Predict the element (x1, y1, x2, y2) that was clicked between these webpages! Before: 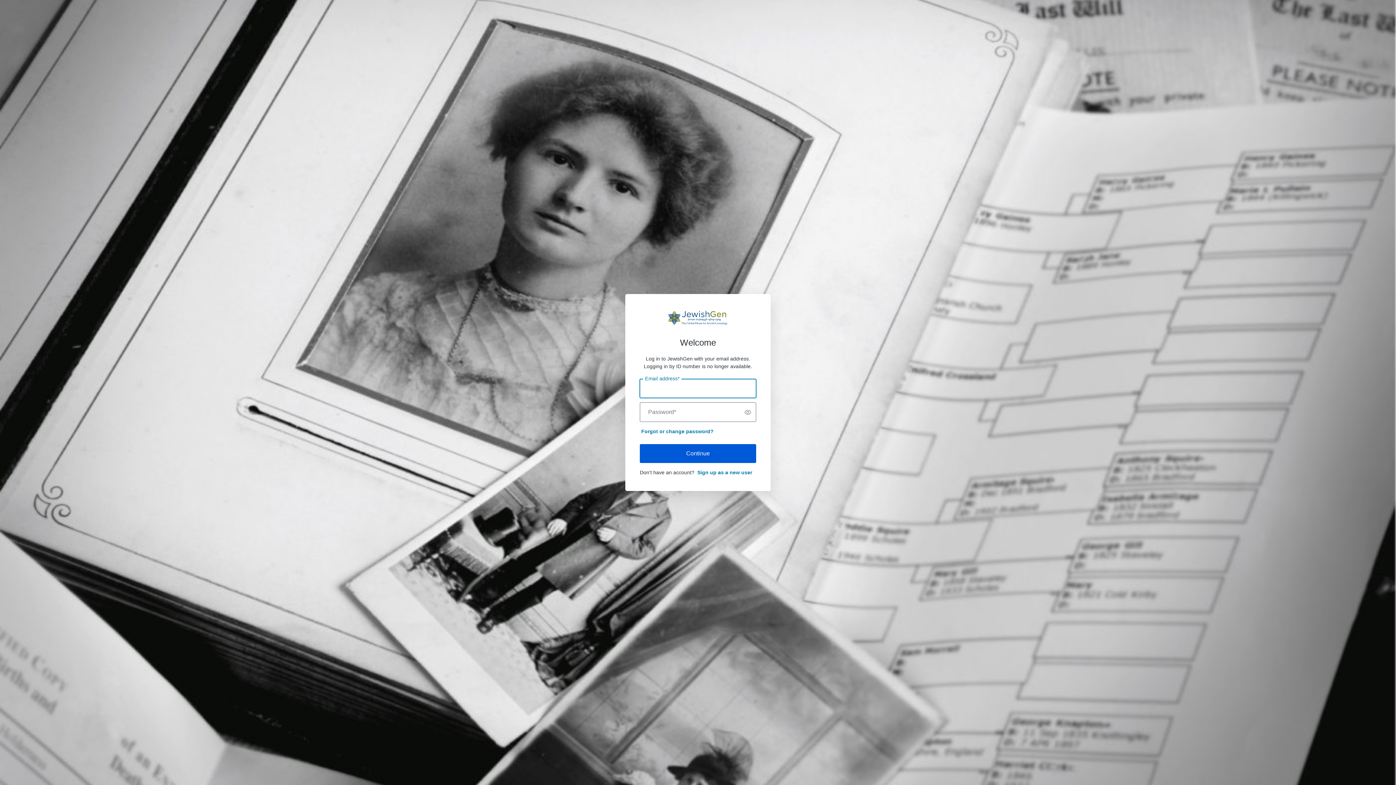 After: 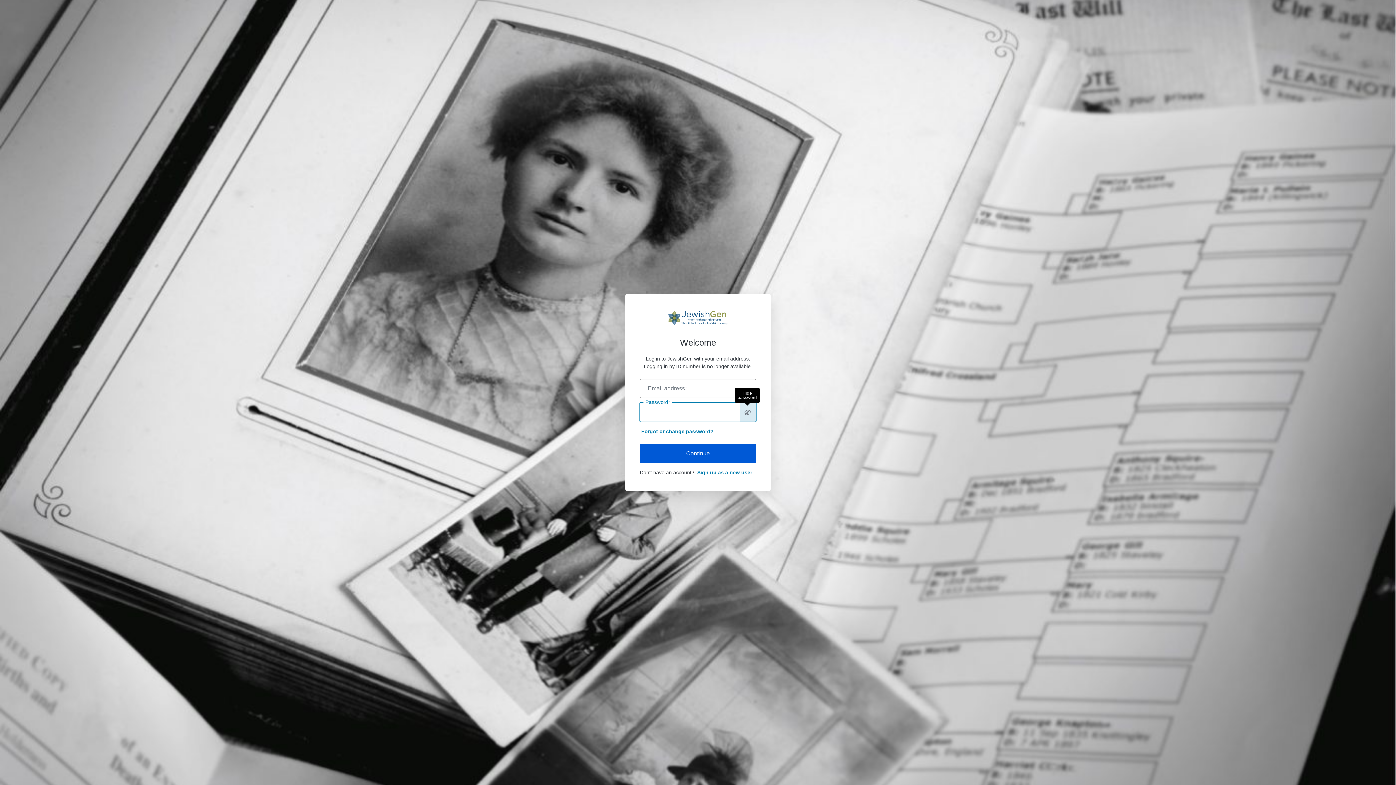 Action: bbox: (740, 402, 756, 421) label: Show password
Show password